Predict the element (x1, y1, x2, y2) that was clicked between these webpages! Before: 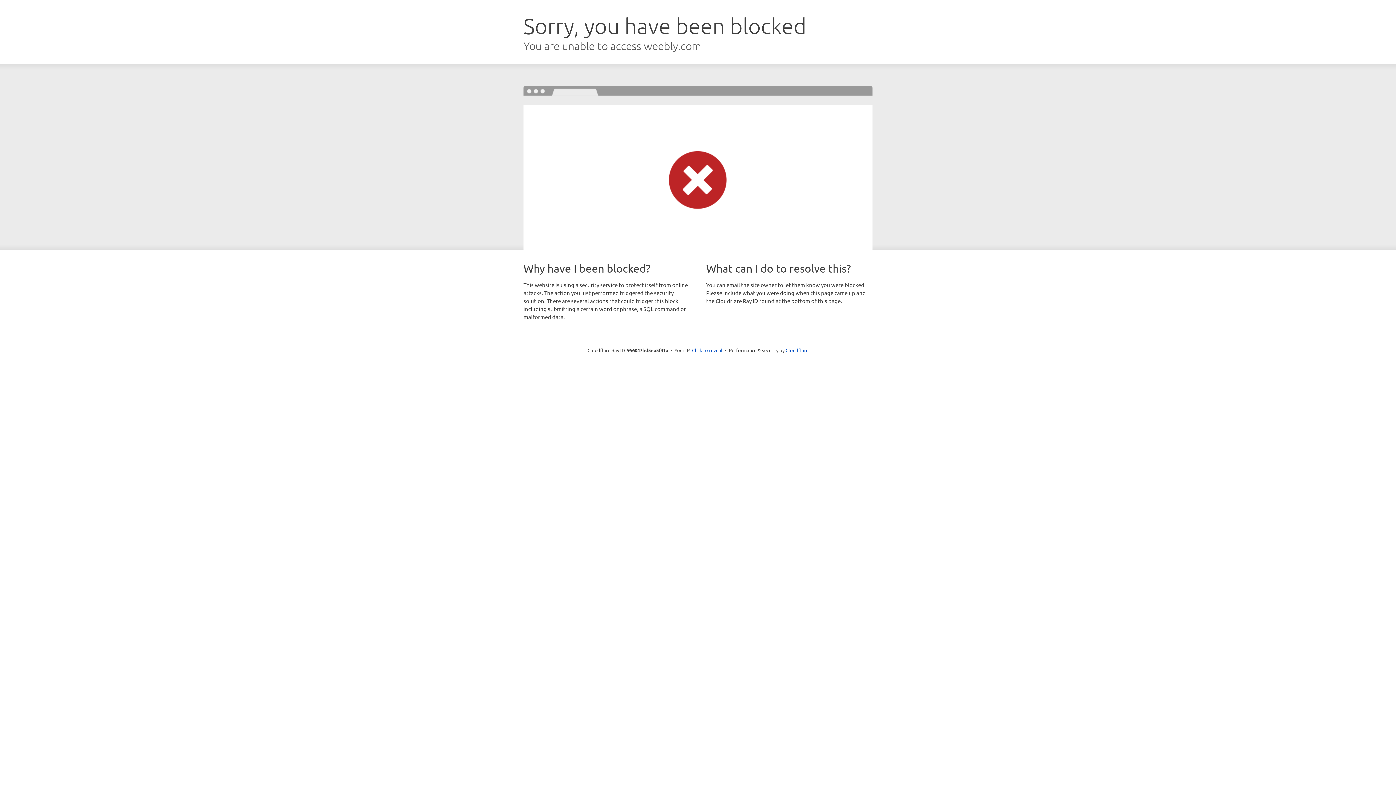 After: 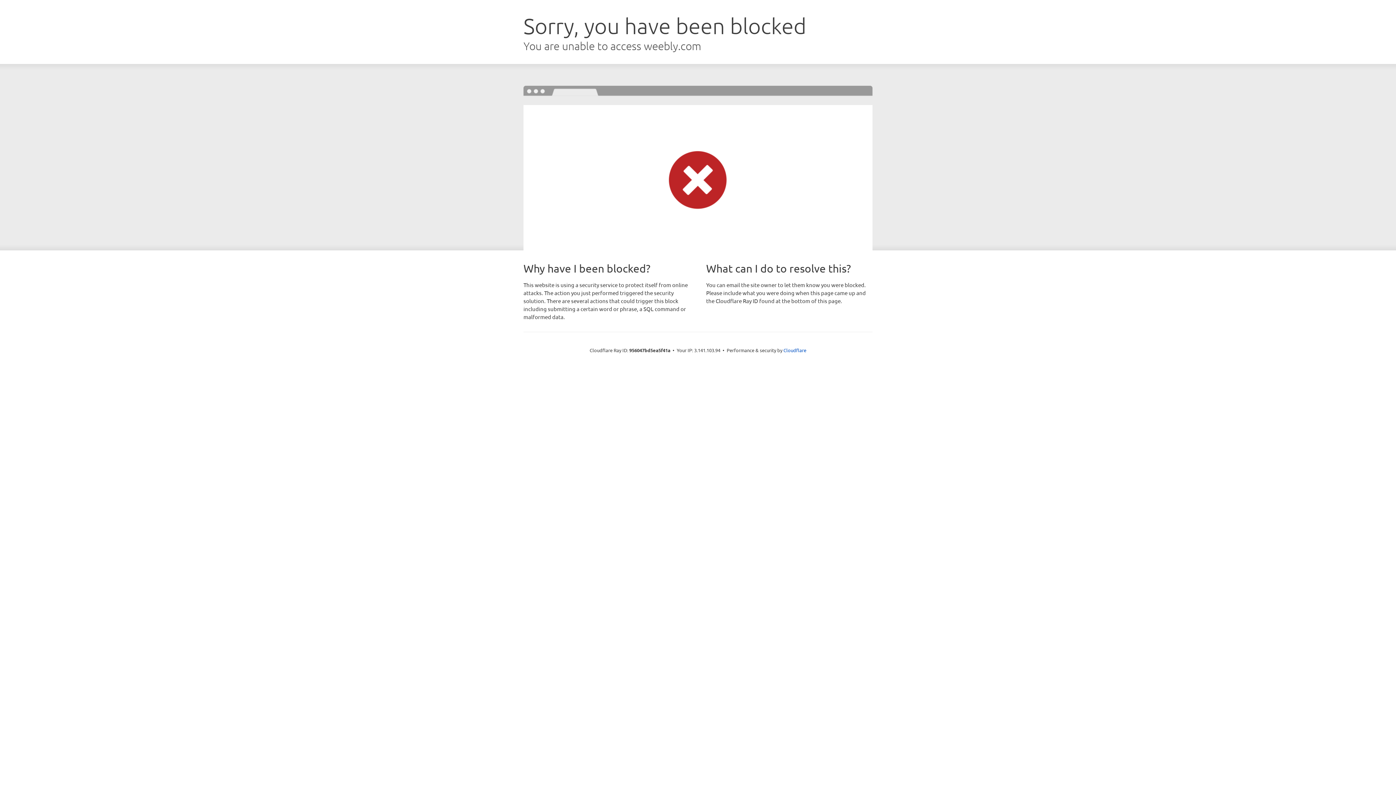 Action: bbox: (692, 346, 722, 353) label: Click to reveal